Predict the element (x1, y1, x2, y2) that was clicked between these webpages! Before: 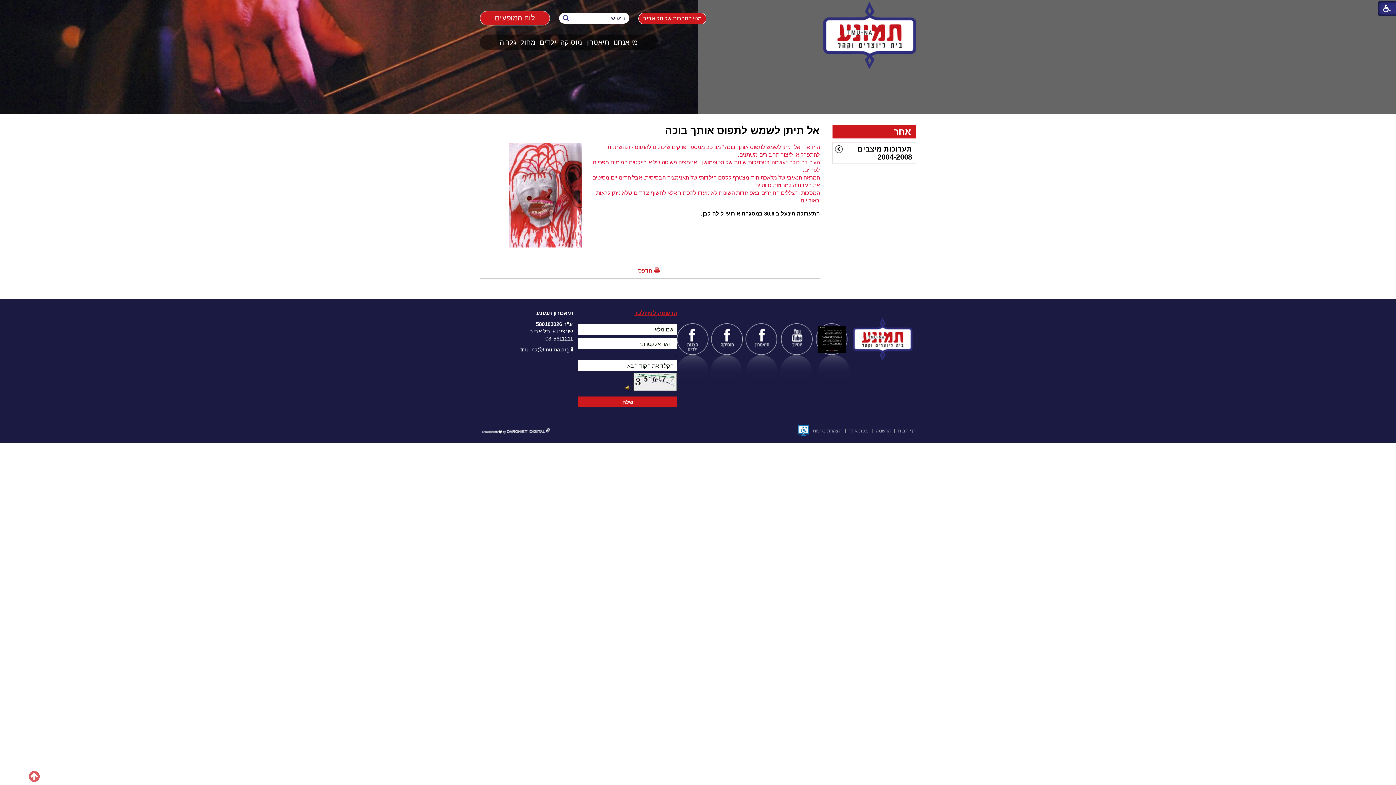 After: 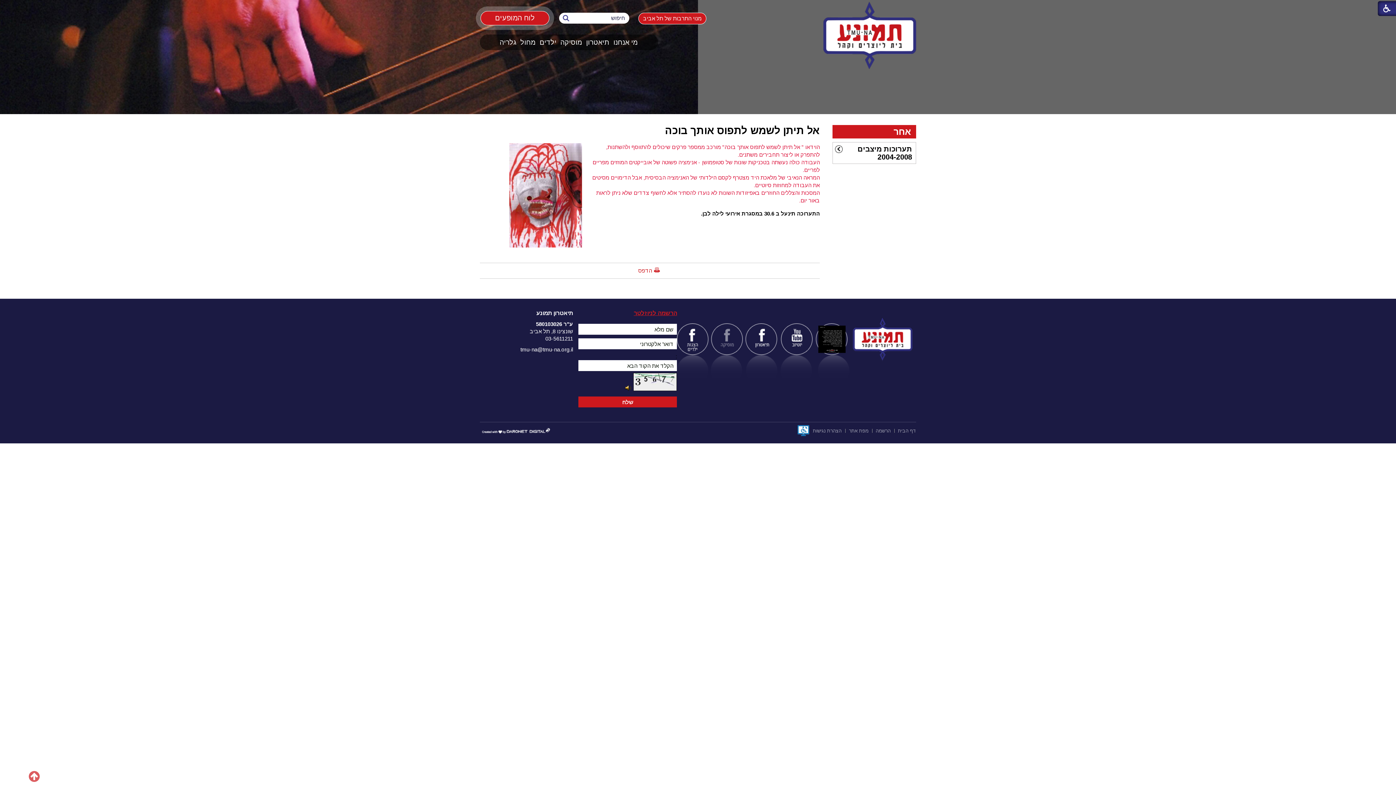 Action: bbox: (713, 325, 741, 353)